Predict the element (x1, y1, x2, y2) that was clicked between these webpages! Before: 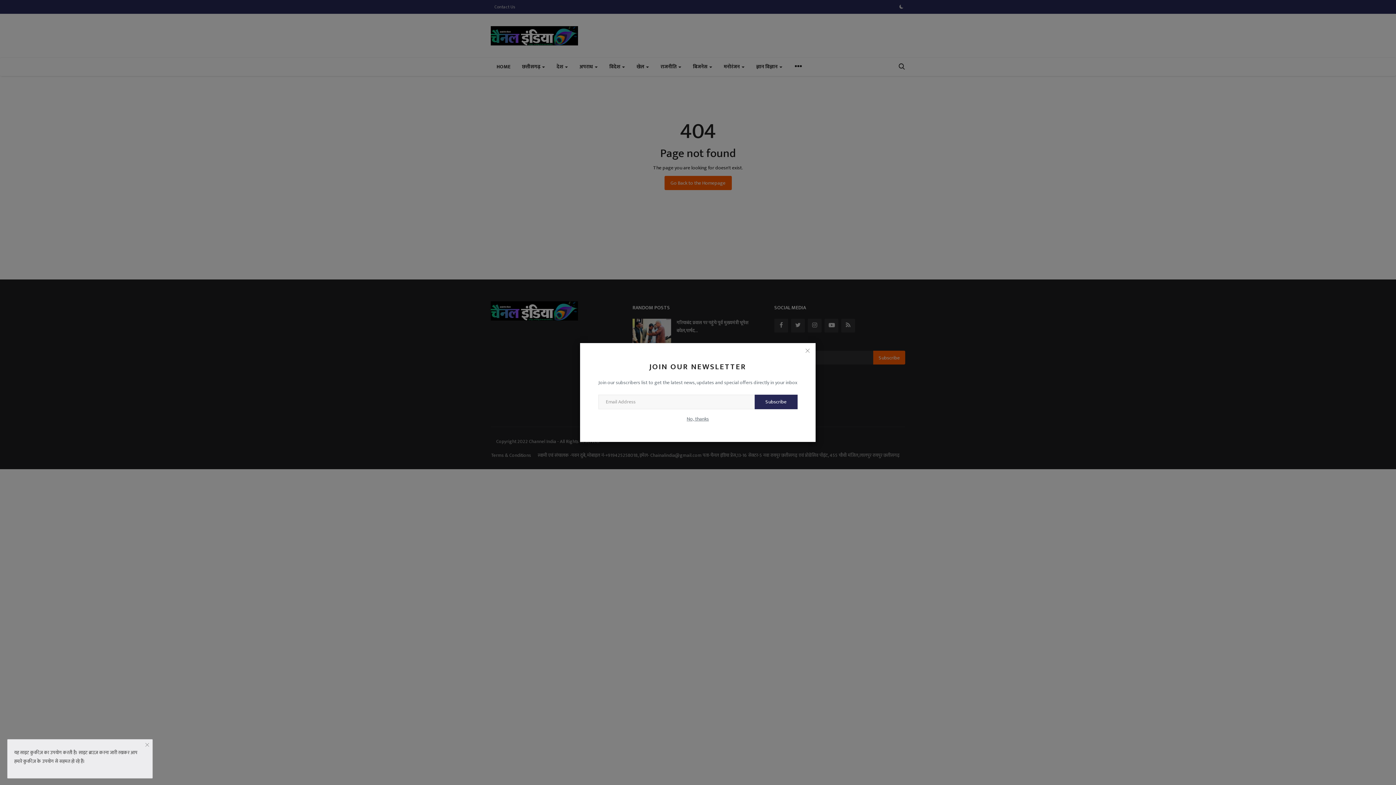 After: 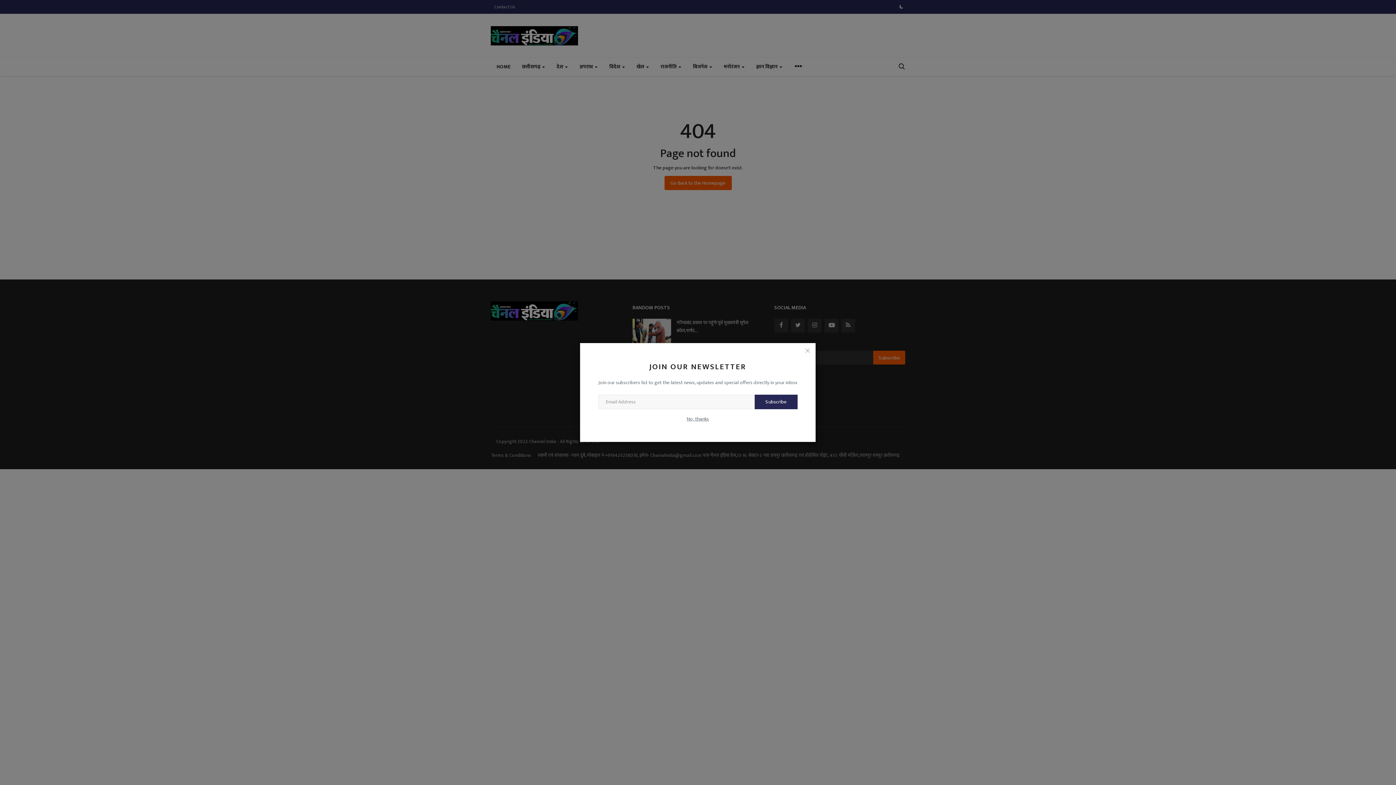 Action: bbox: (142, 738, 152, 752)